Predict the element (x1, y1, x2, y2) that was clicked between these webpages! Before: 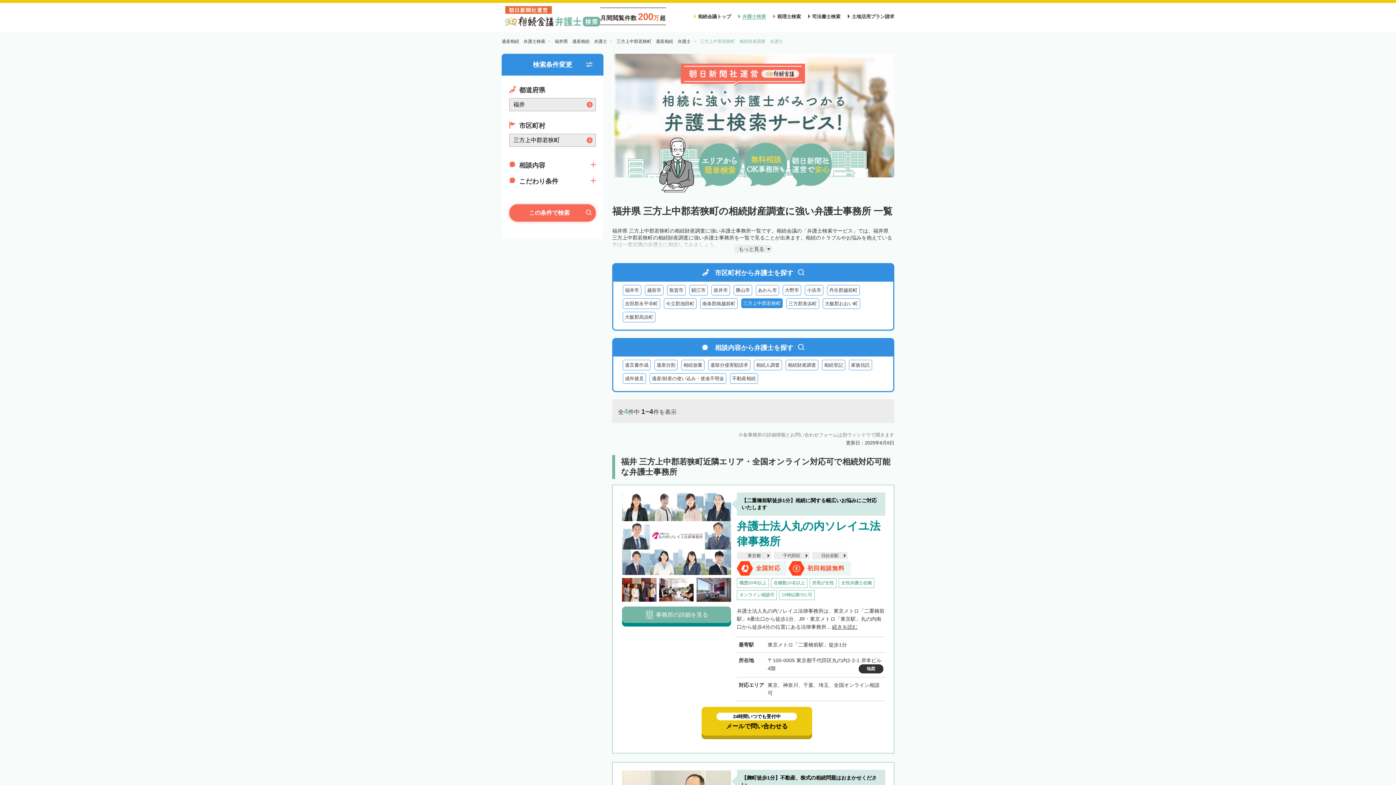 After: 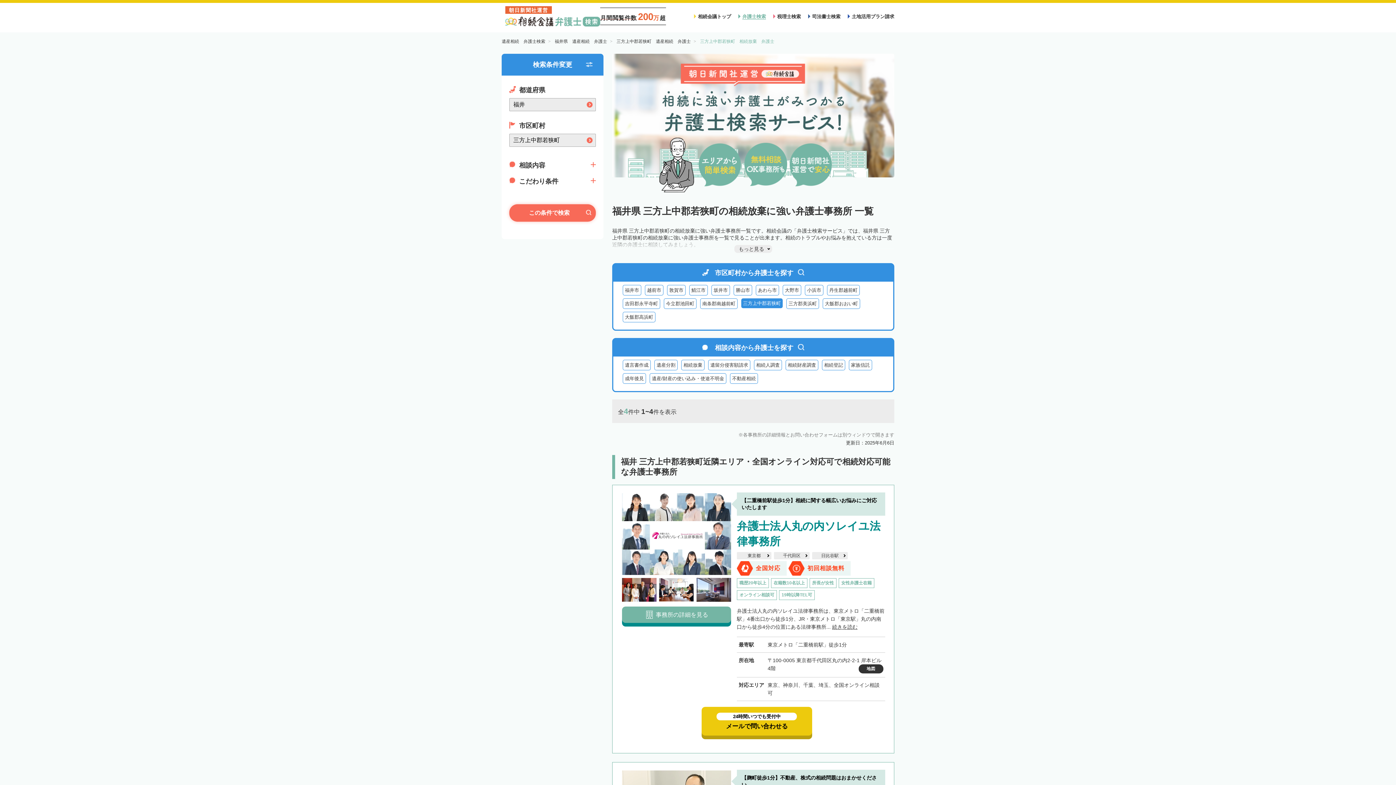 Action: label: 相続放棄 bbox: (681, 360, 704, 370)